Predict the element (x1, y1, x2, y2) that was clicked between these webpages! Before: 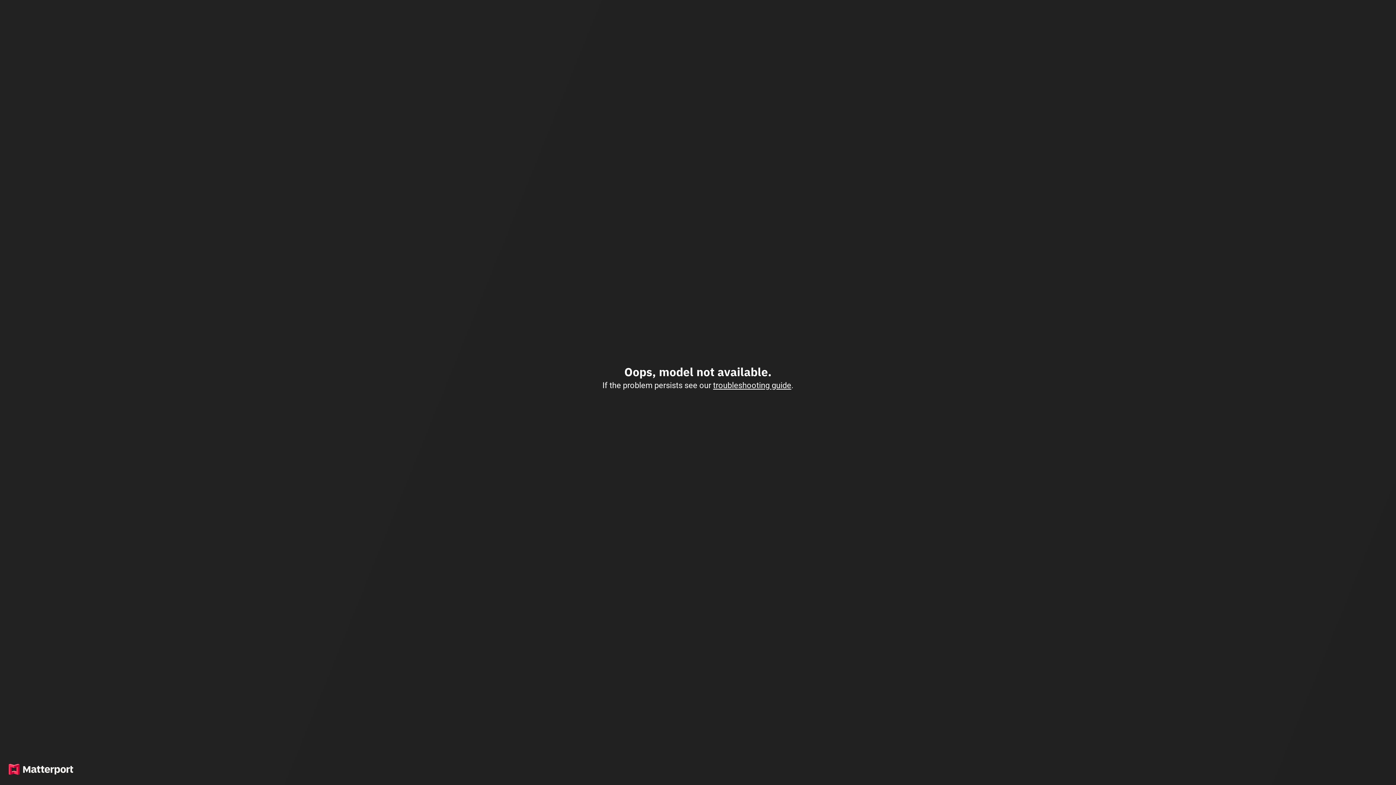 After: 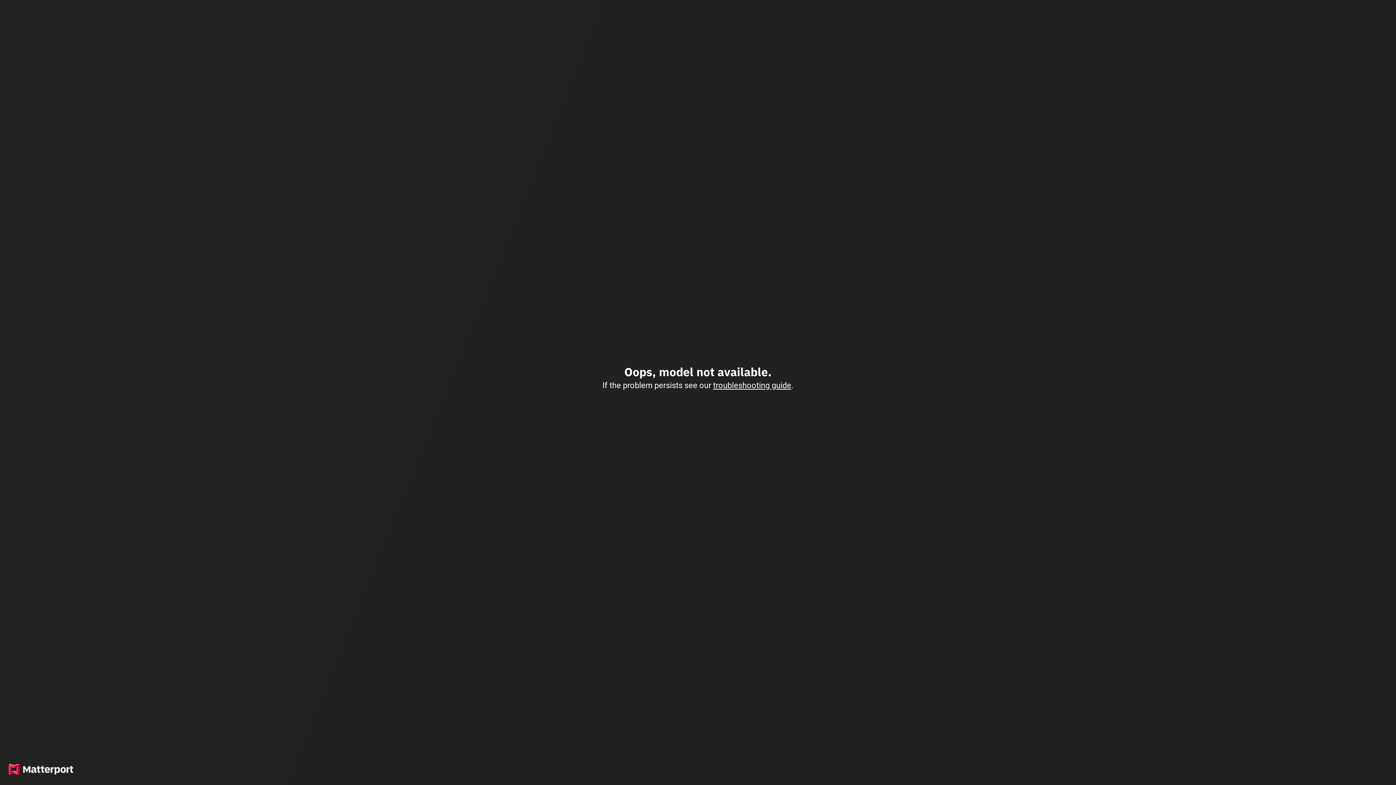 Action: label: troubleshooting guide bbox: (713, 380, 791, 390)